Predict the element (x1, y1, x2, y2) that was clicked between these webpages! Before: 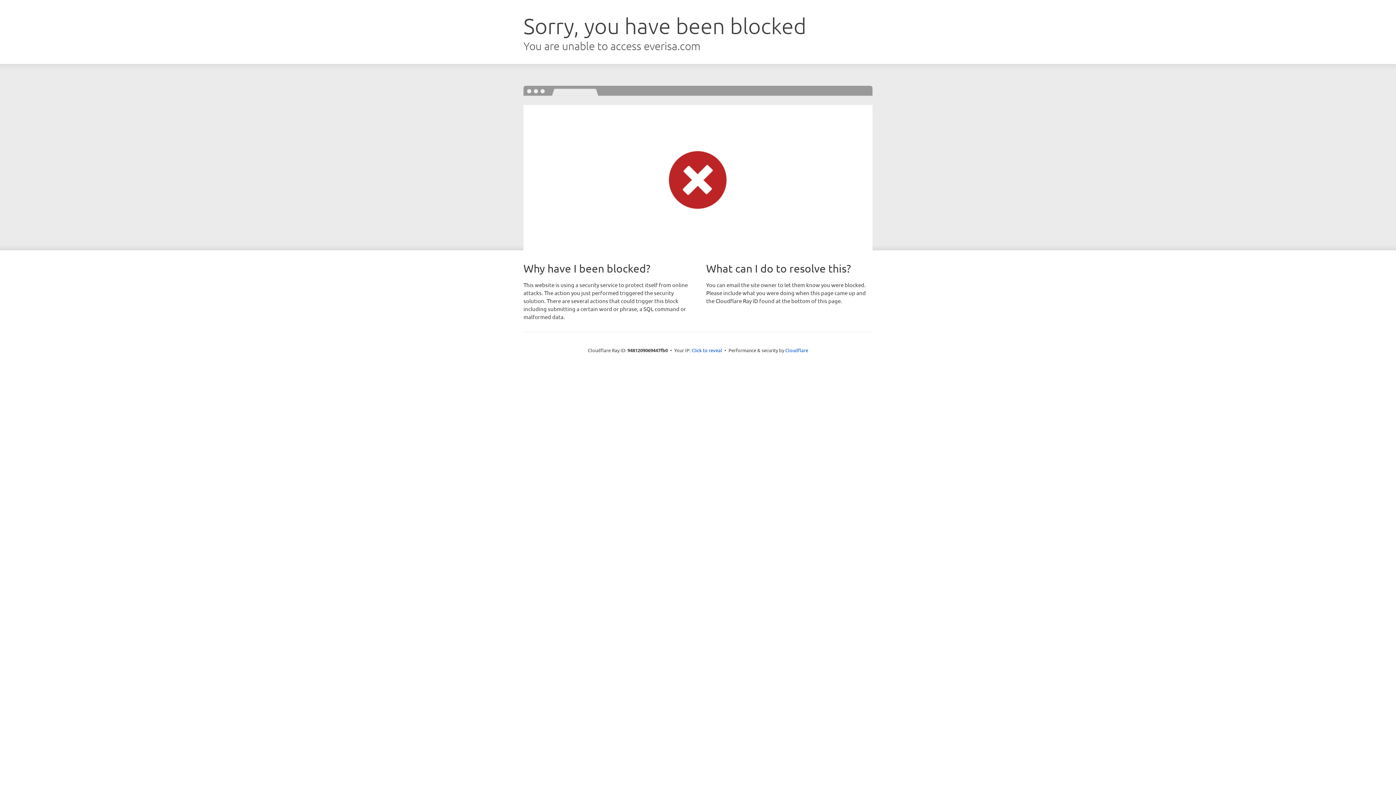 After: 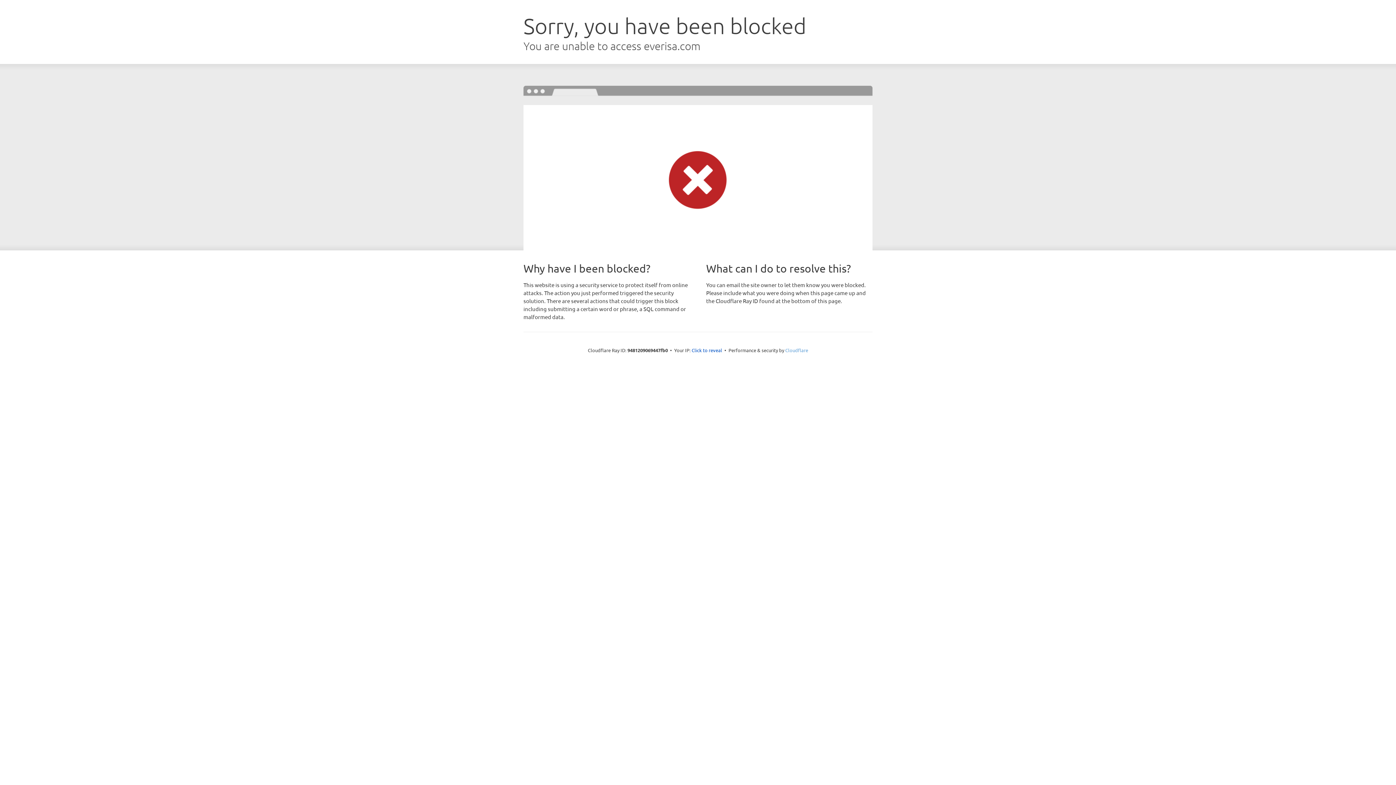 Action: bbox: (785, 347, 808, 353) label: Cloudflare